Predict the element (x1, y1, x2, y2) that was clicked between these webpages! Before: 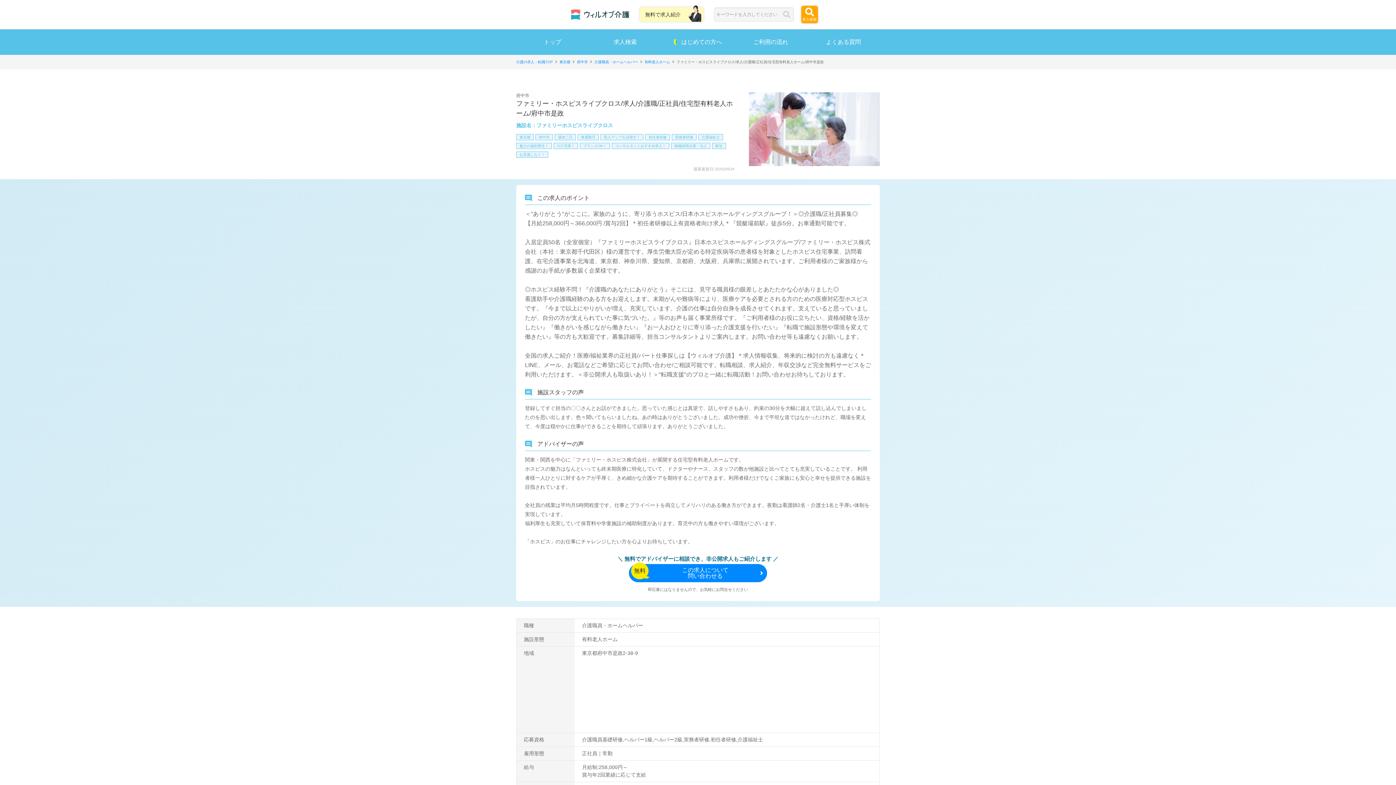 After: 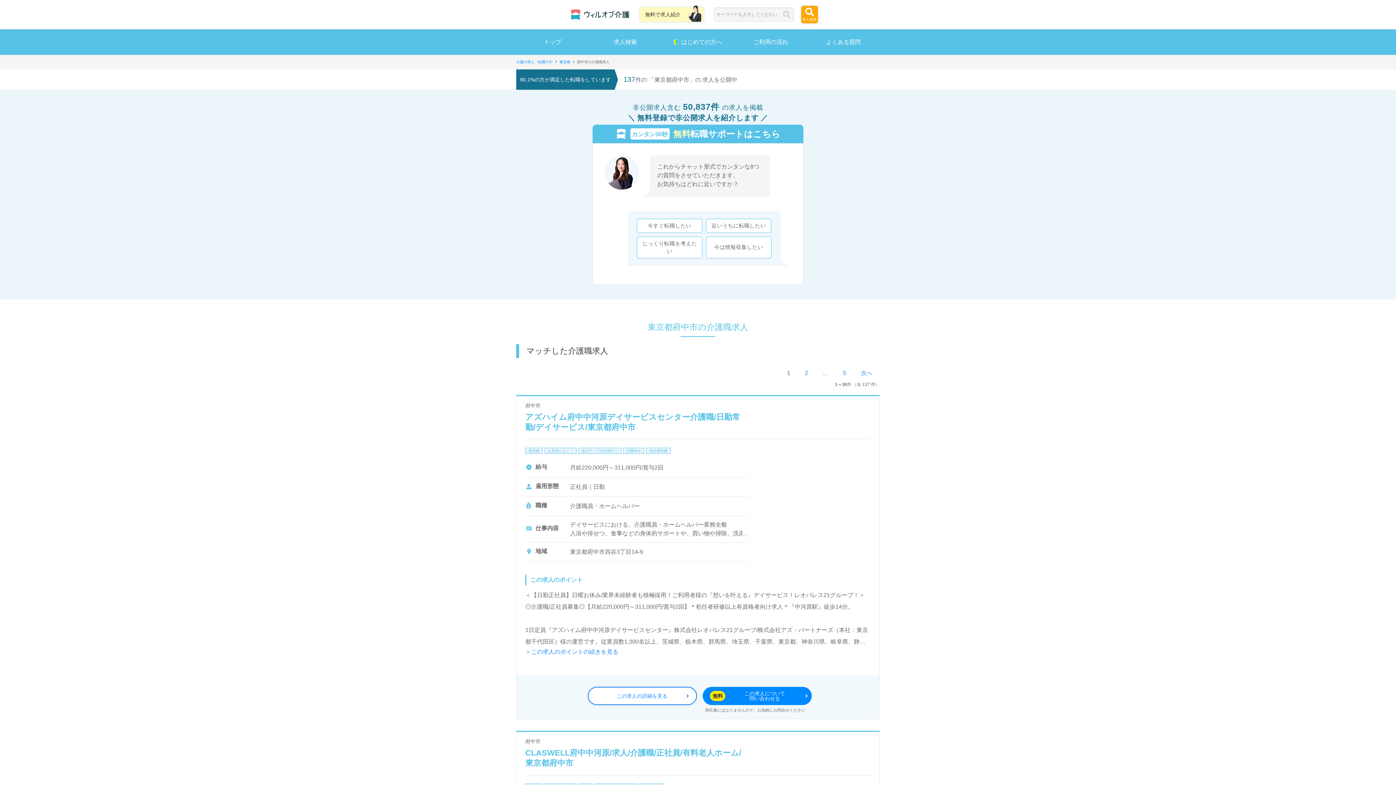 Action: bbox: (577, 58, 588, 65) label: 府中市